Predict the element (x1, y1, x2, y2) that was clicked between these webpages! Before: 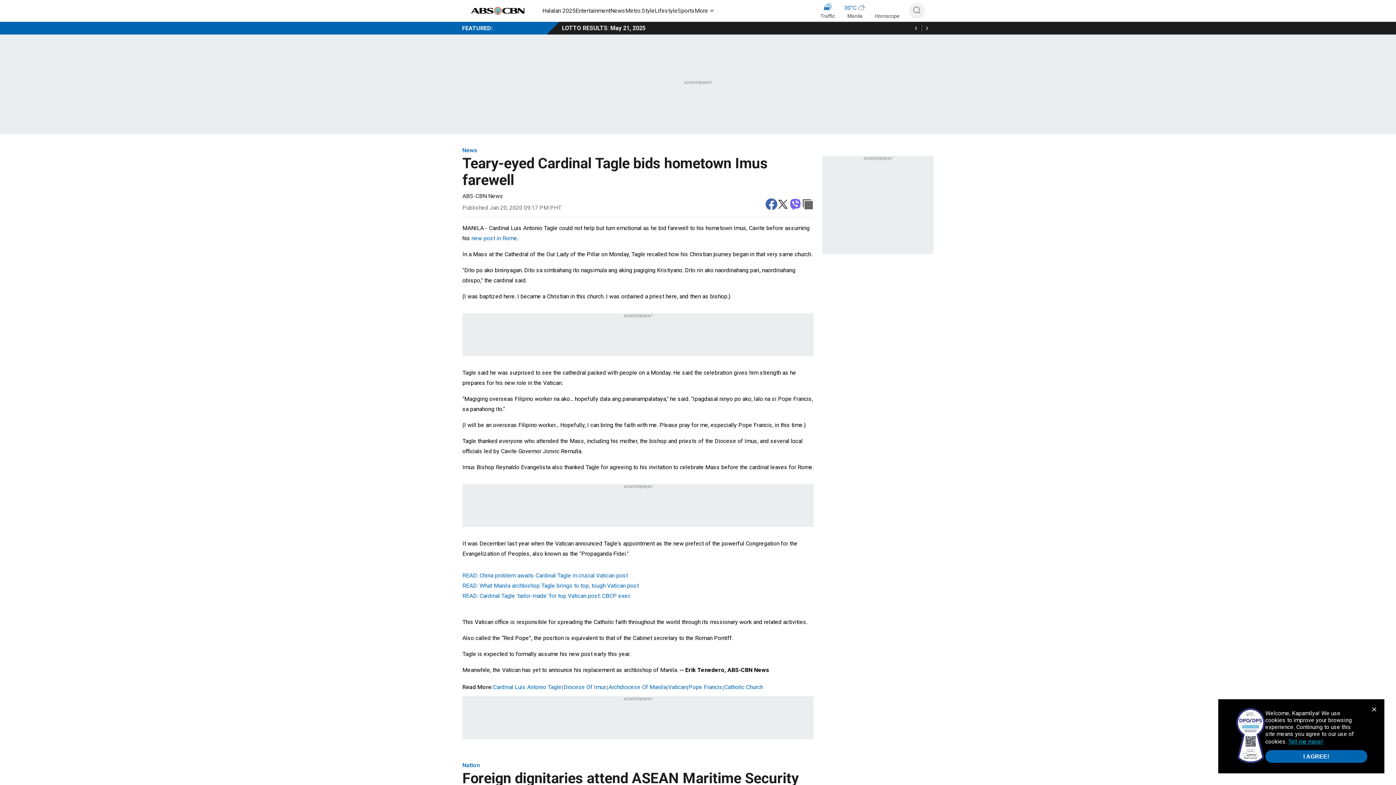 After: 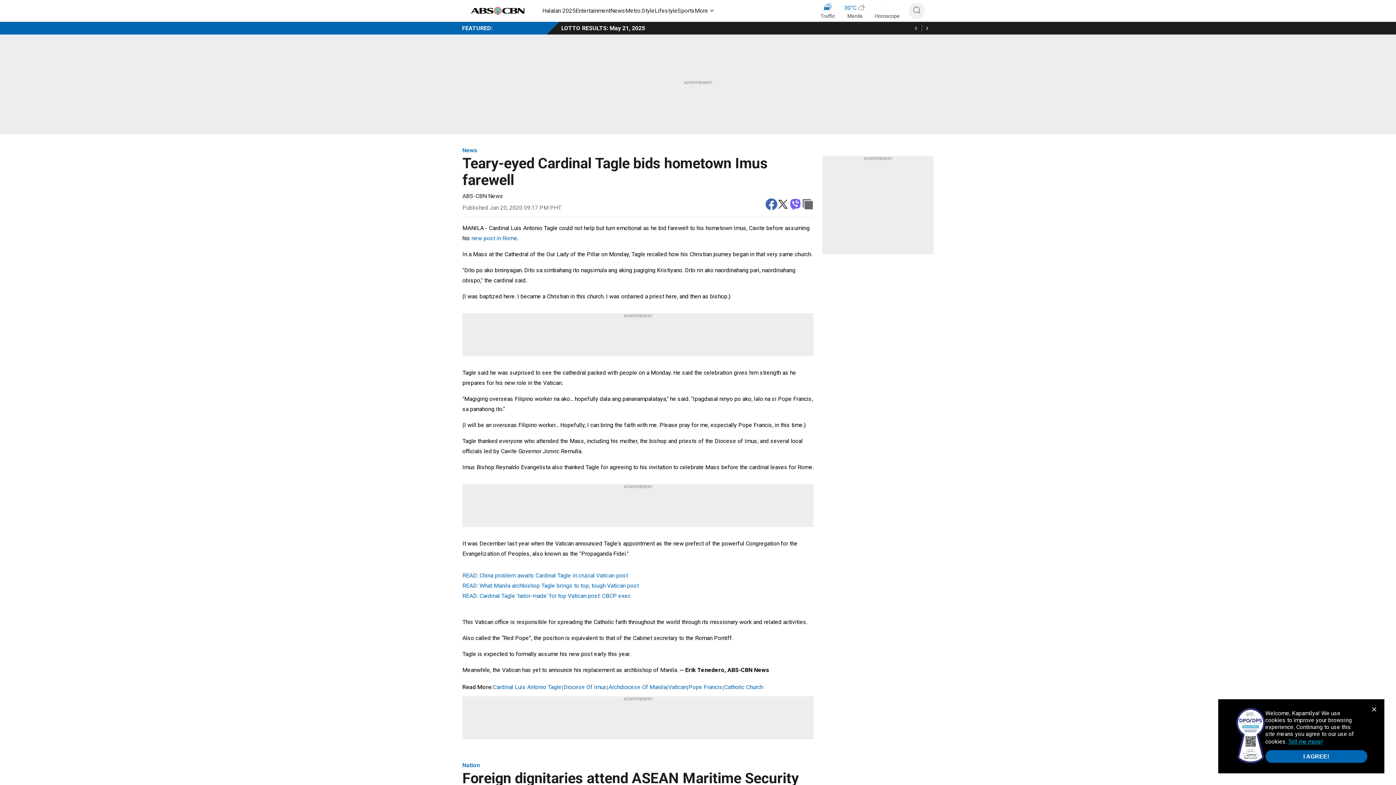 Action: bbox: (923, 24, 930, 31)